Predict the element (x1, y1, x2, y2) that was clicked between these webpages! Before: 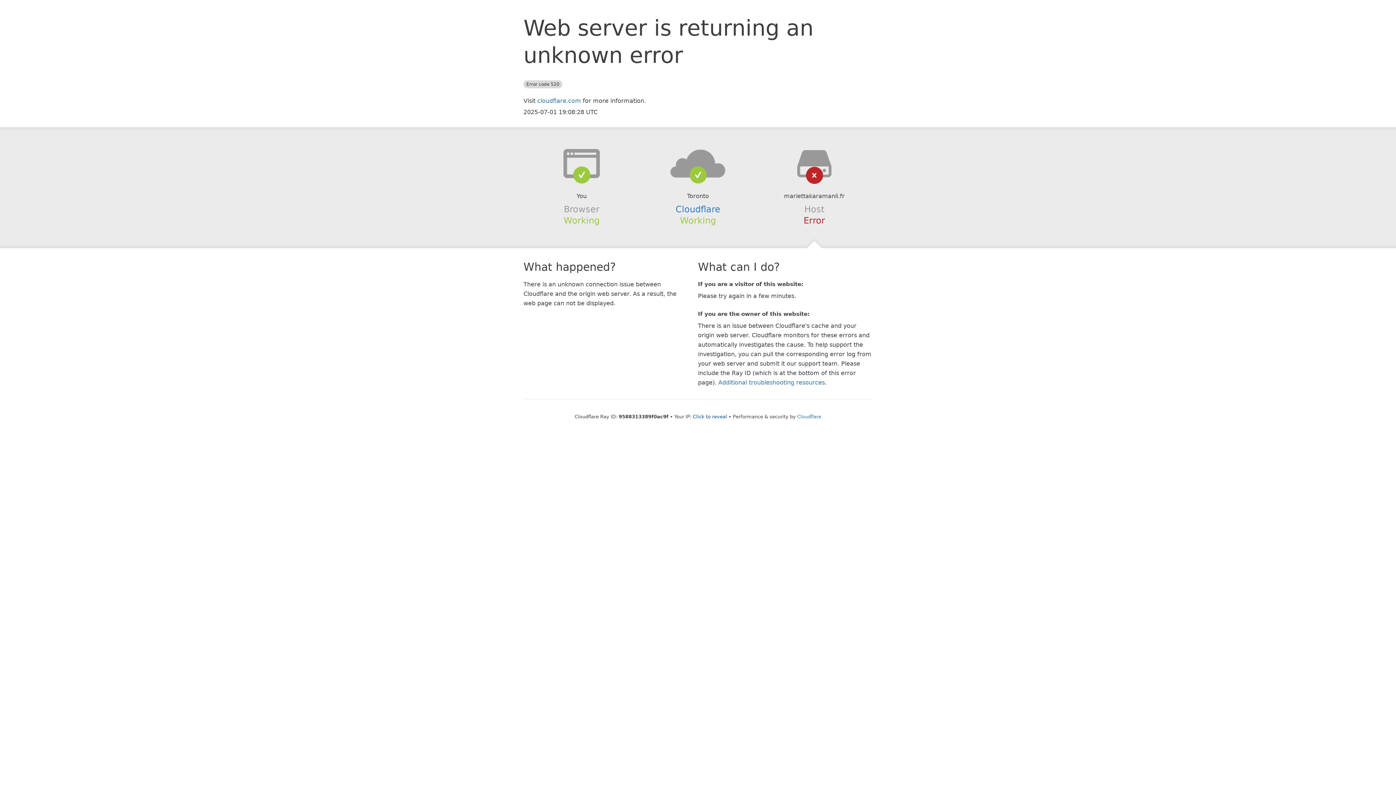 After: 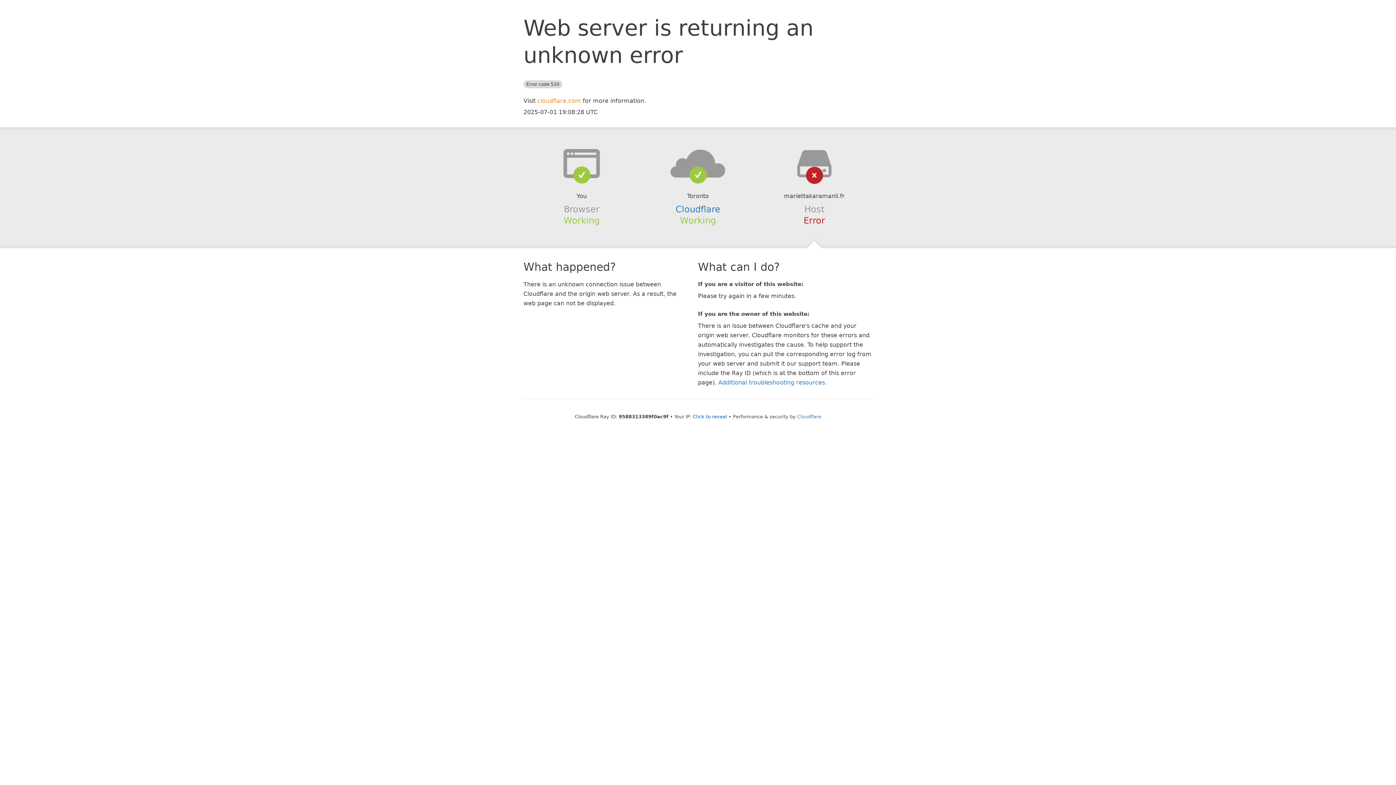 Action: label: cloudflare.com bbox: (537, 97, 581, 104)